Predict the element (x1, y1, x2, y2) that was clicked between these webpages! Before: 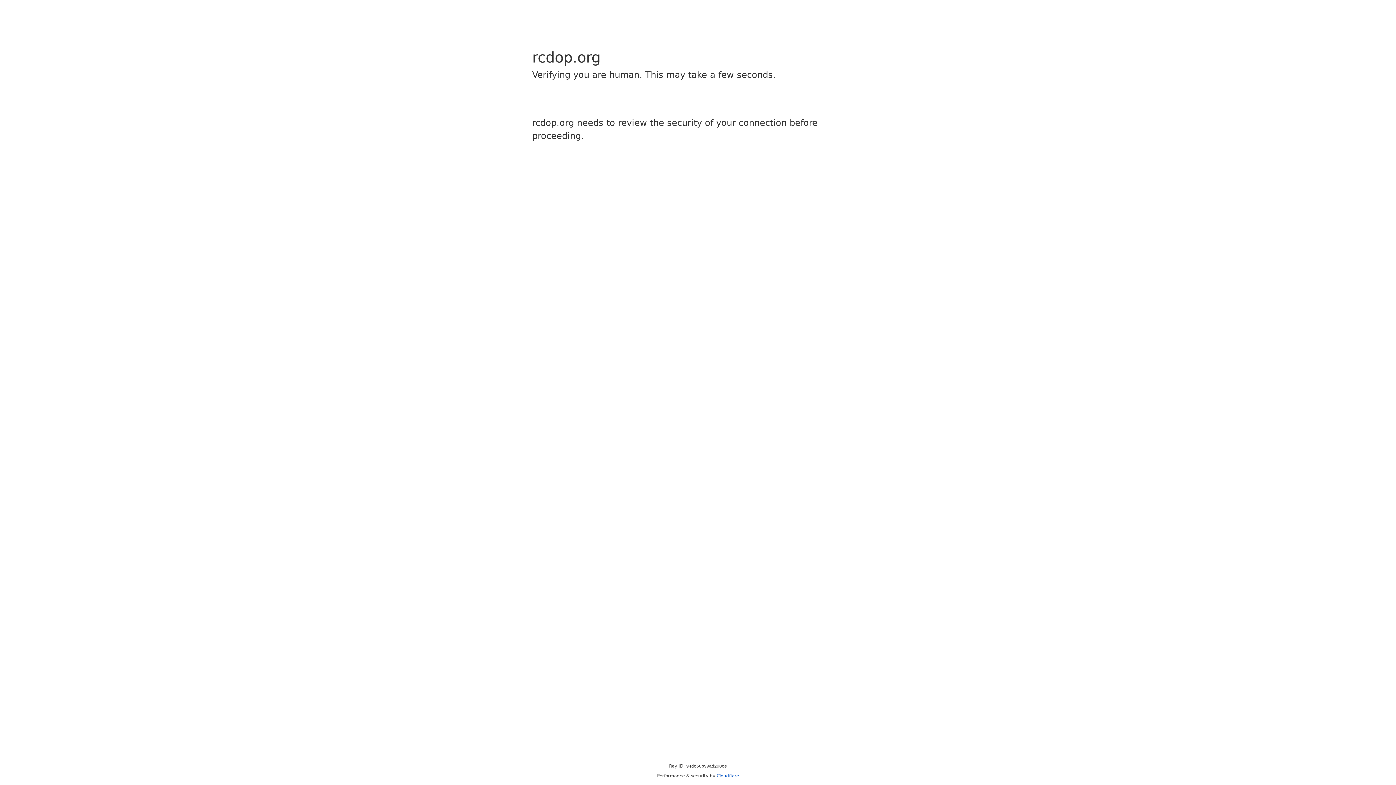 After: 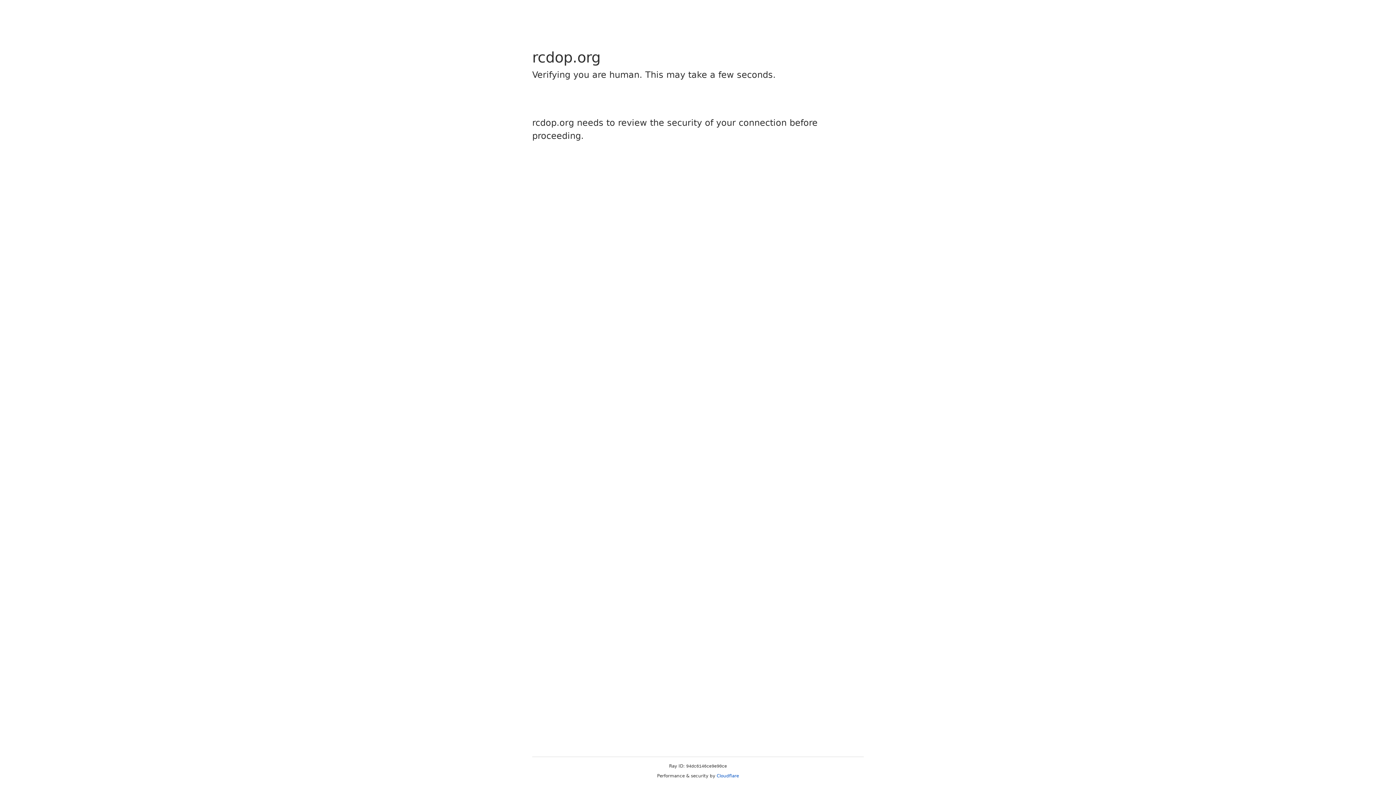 Action: bbox: (716, 773, 739, 778) label: Cloudflare